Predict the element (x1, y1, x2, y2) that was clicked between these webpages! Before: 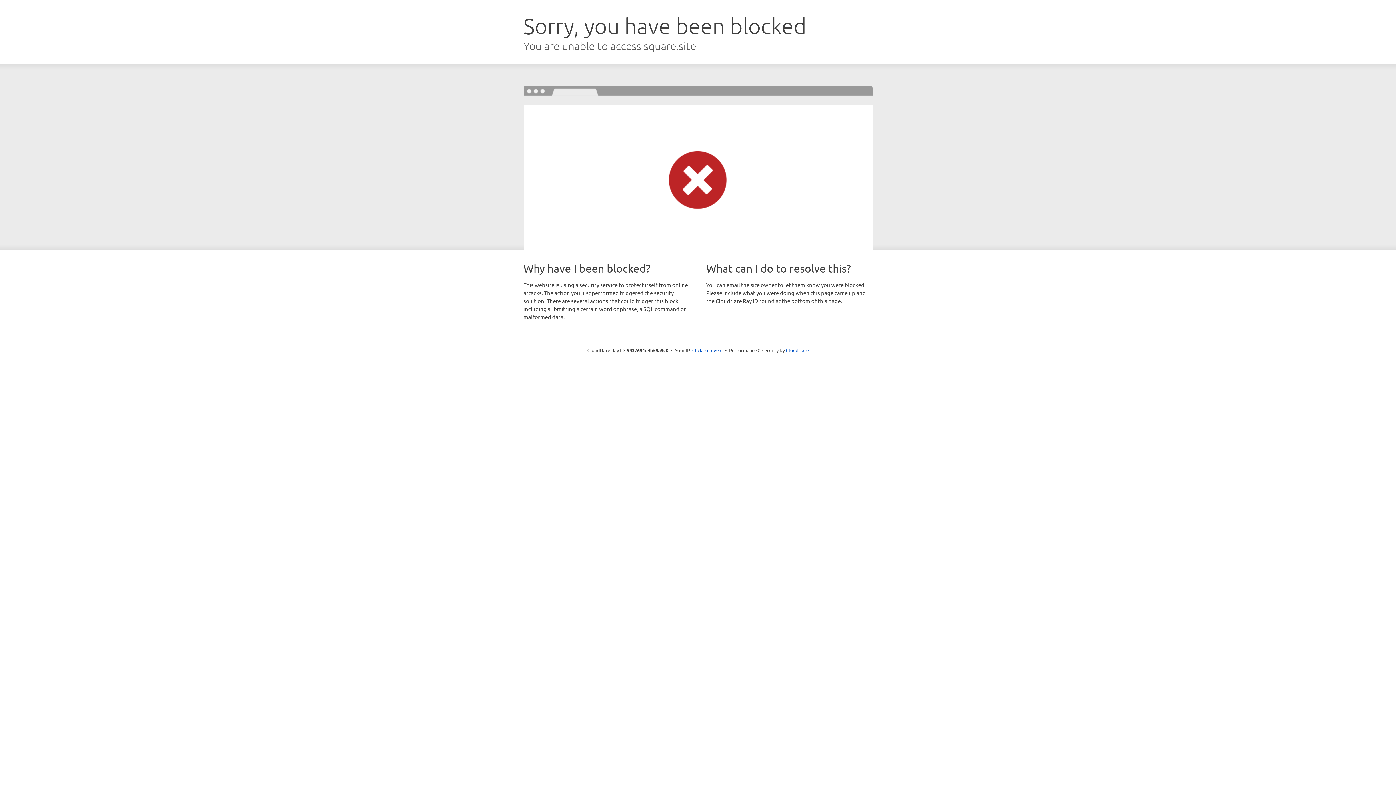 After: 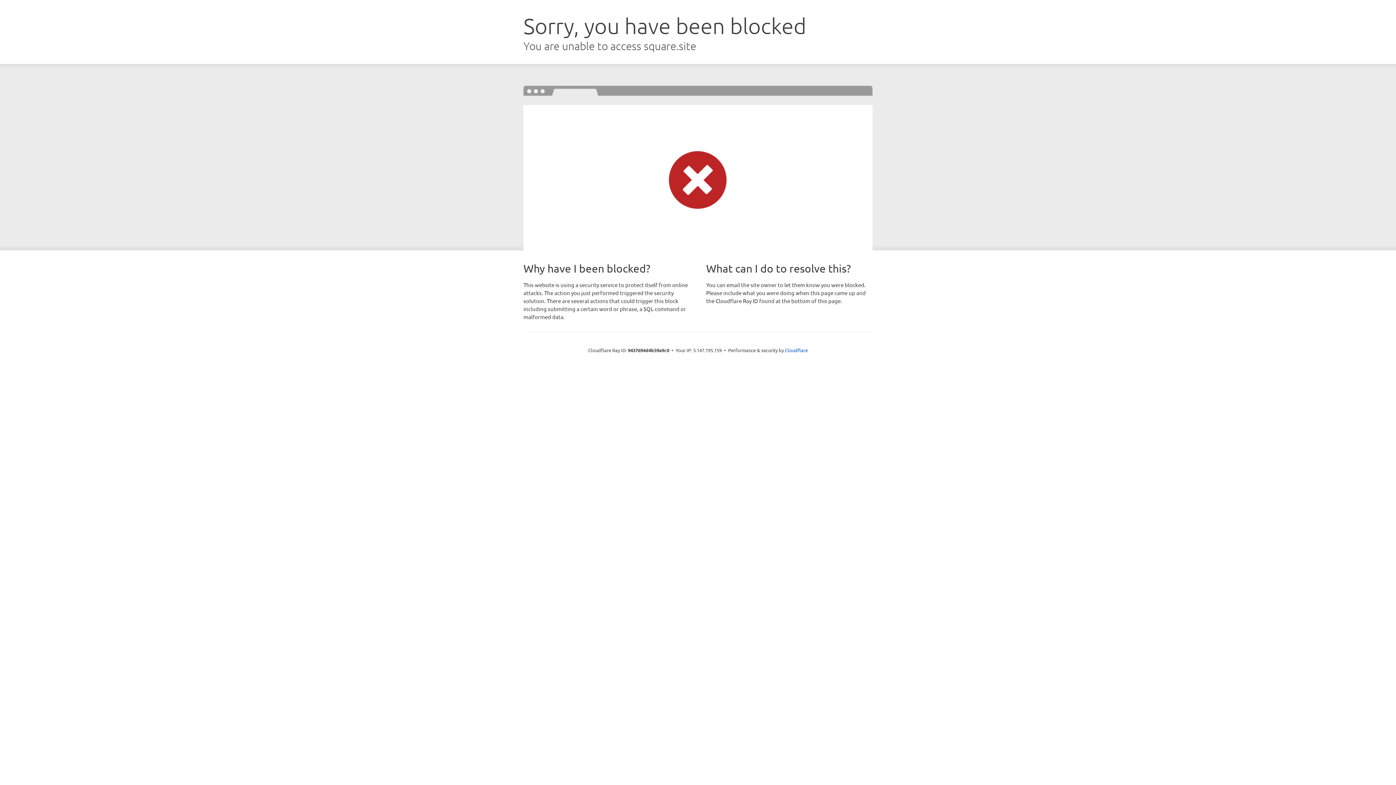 Action: label: Click to reveal bbox: (692, 346, 722, 353)